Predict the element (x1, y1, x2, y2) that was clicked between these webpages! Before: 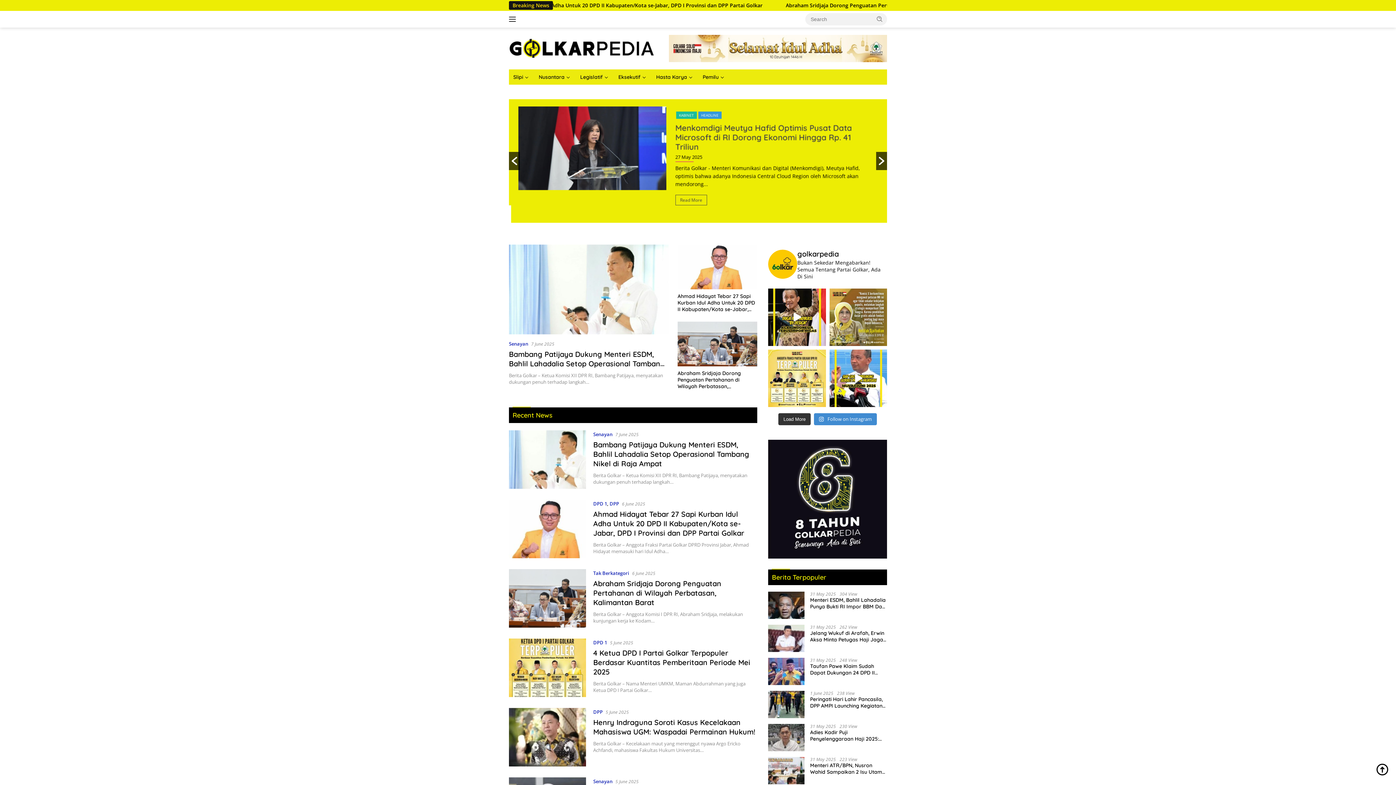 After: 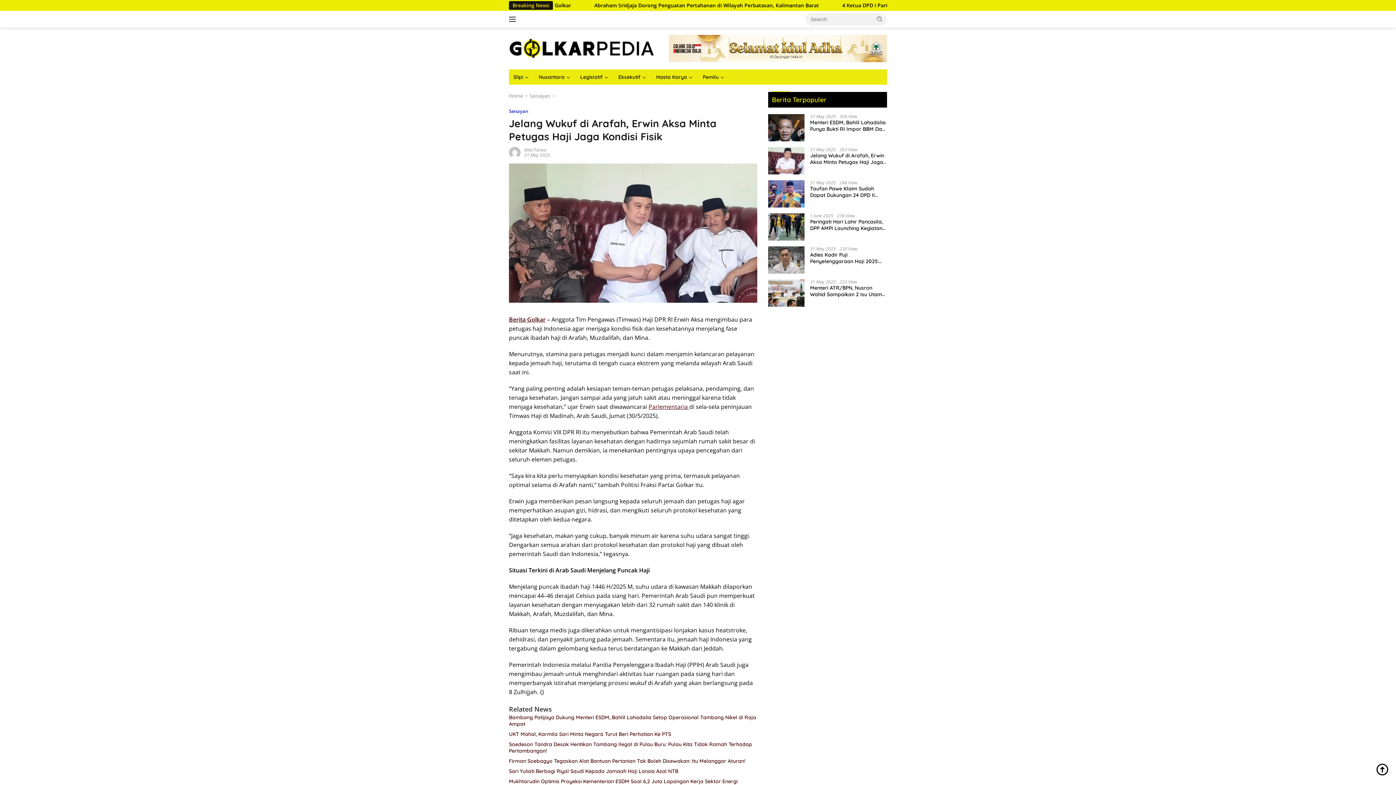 Action: bbox: (810, 630, 887, 643) label: Jelang Wukuf di Arafah, Erwin Aksa Minta Petugas Haji Jaga Kondisi Fisik